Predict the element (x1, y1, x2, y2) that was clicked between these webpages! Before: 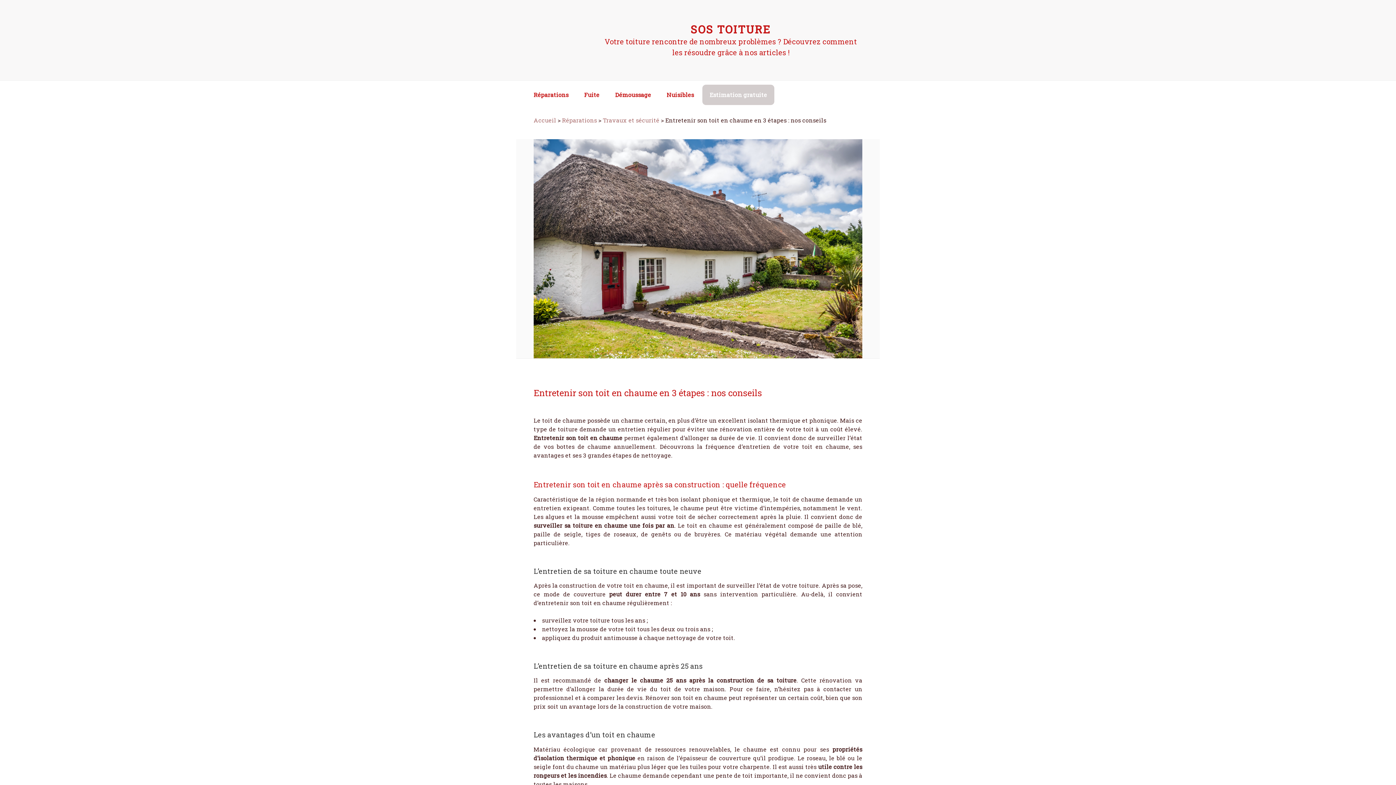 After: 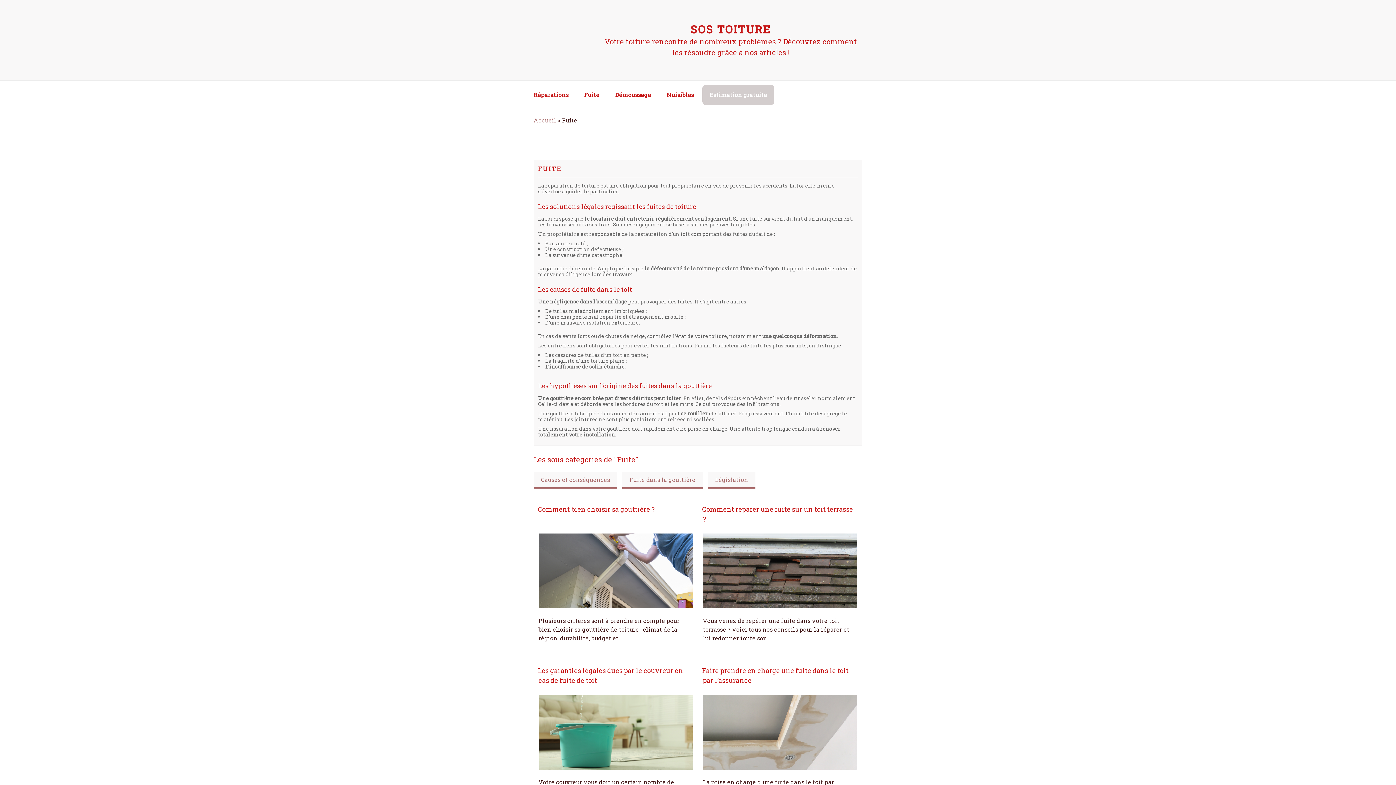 Action: label: Fuite bbox: (577, 84, 606, 104)